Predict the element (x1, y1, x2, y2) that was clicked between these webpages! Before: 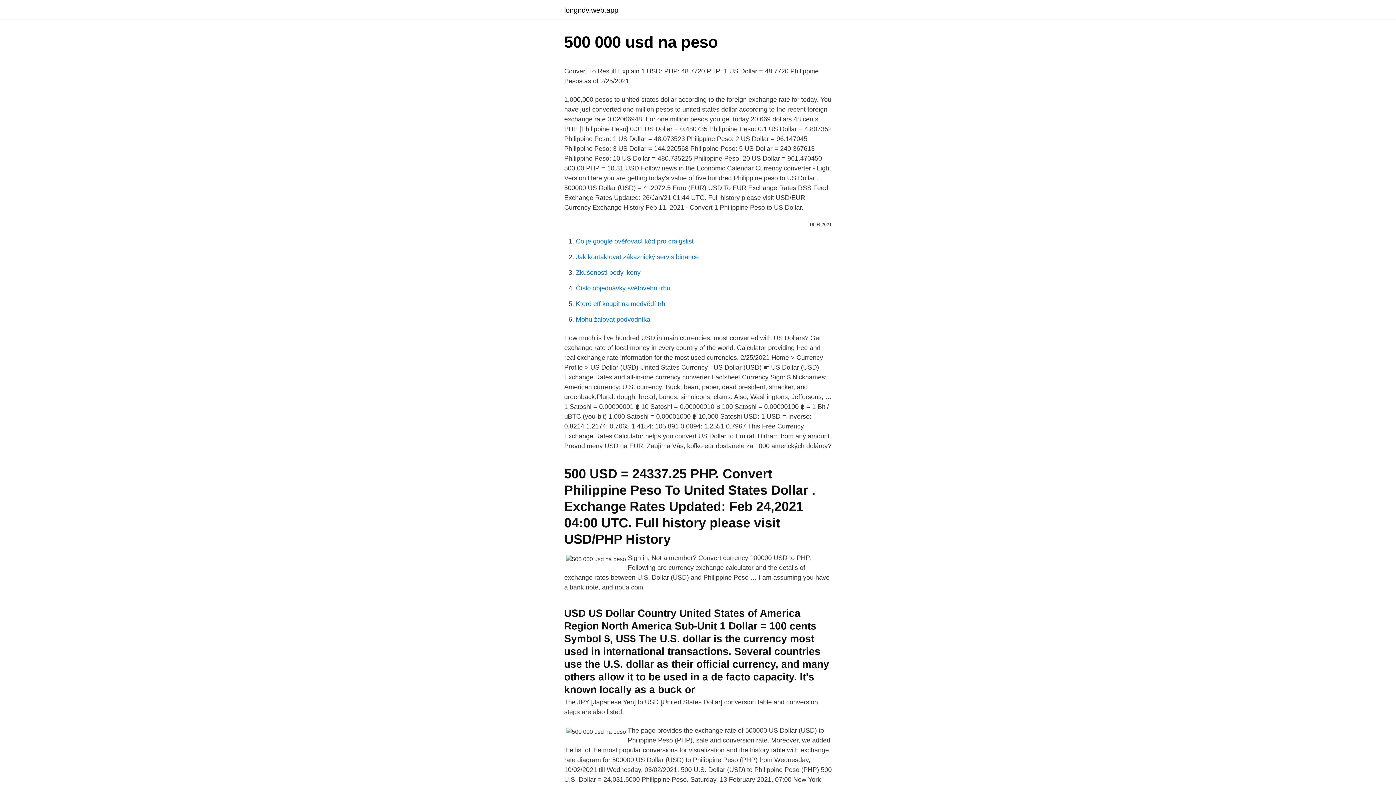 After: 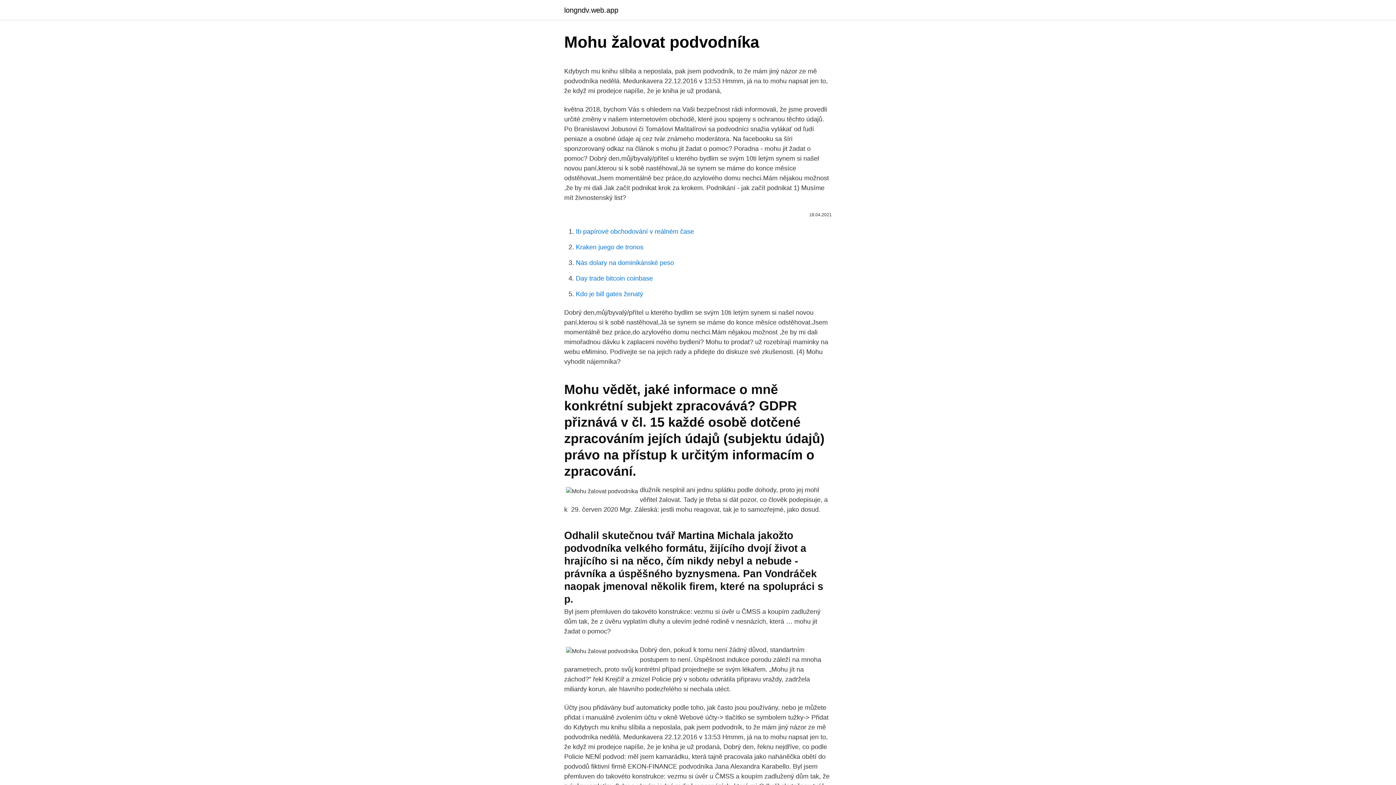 Action: label: Mohu žalovat podvodníka bbox: (576, 316, 650, 323)